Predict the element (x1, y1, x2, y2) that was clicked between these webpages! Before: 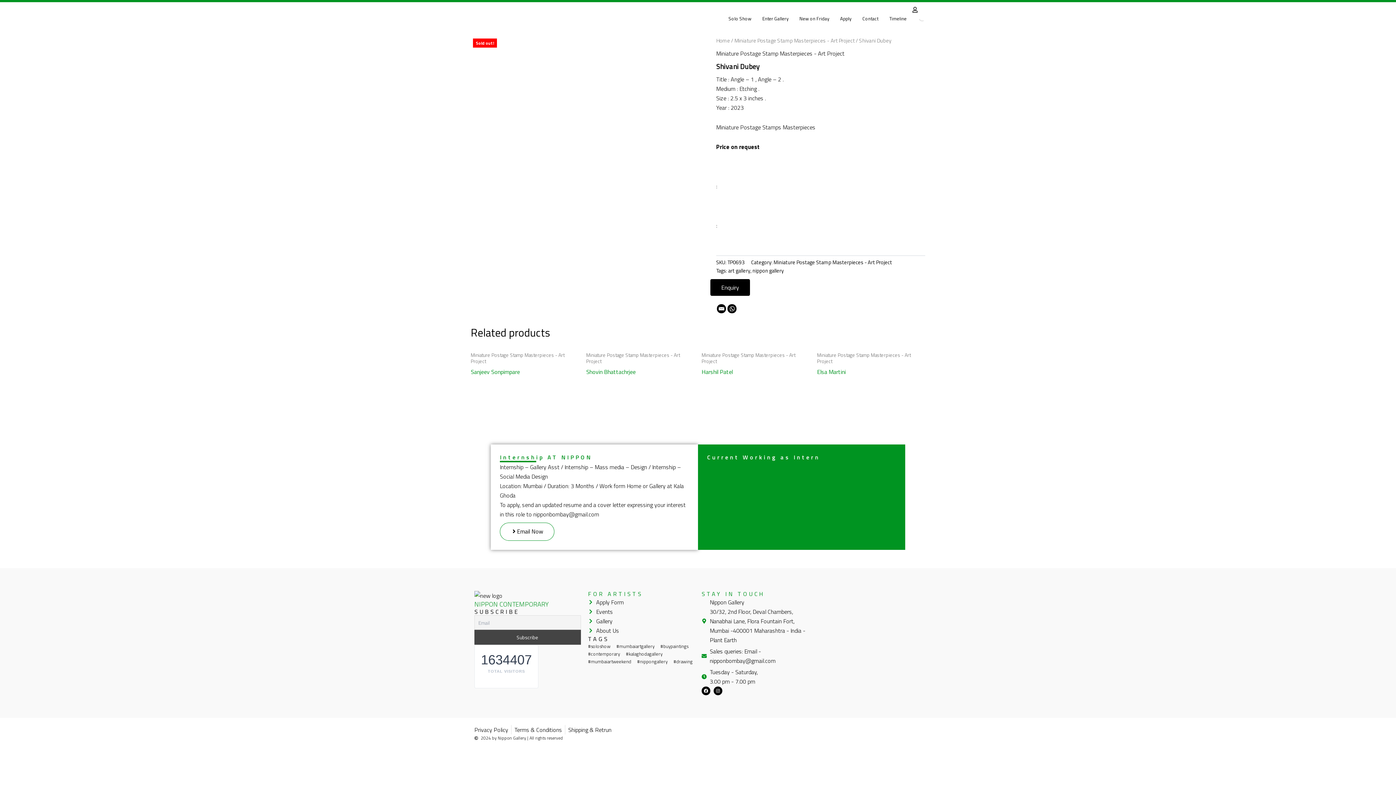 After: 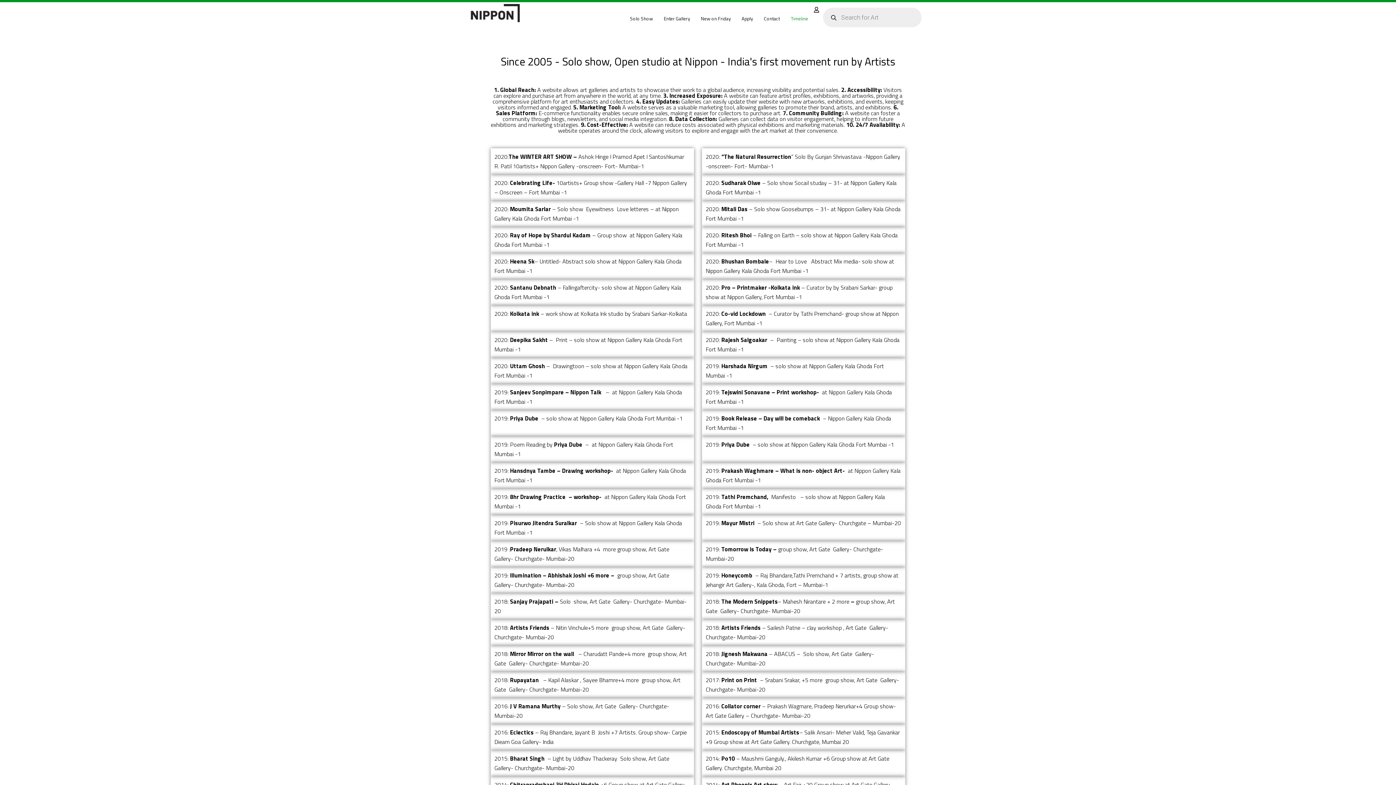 Action: bbox: (588, 626, 694, 635) label: About Us